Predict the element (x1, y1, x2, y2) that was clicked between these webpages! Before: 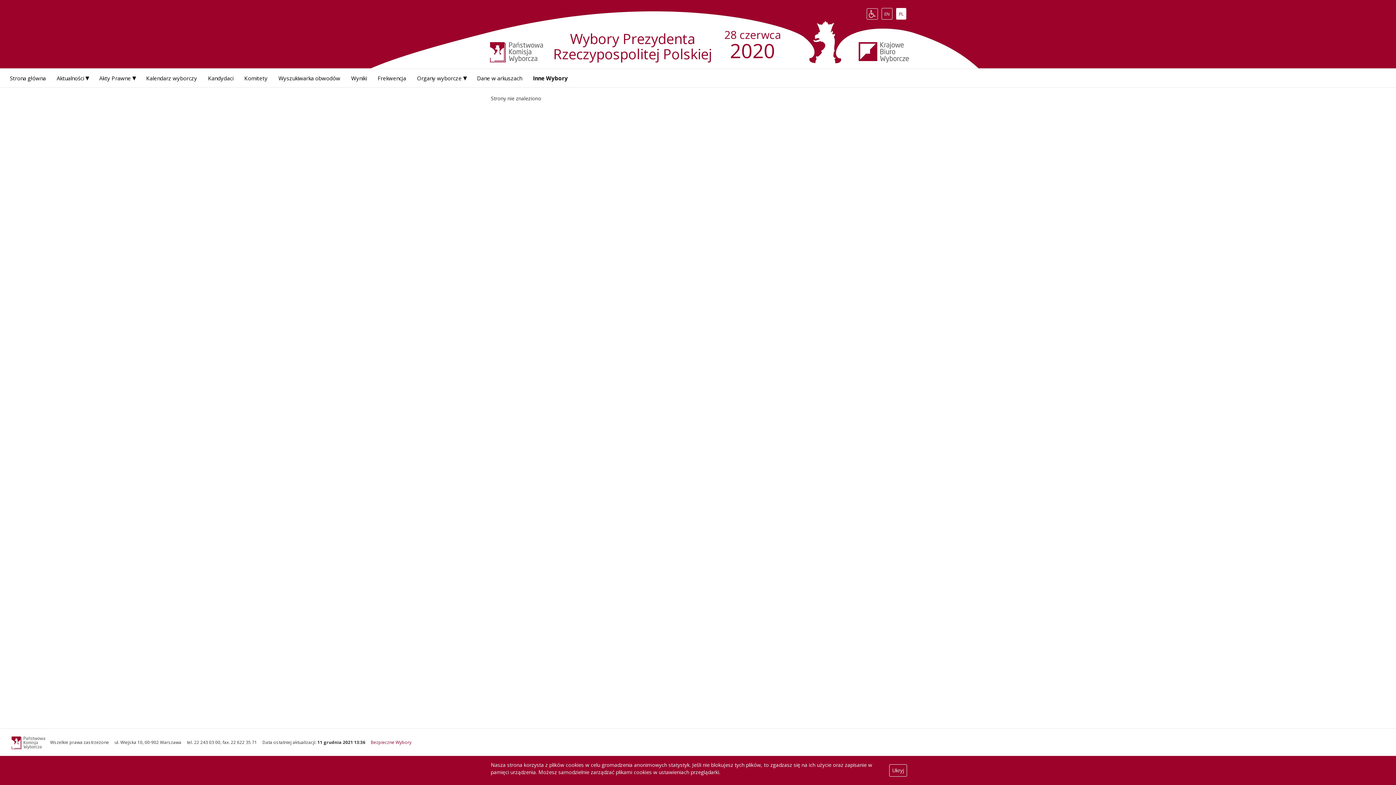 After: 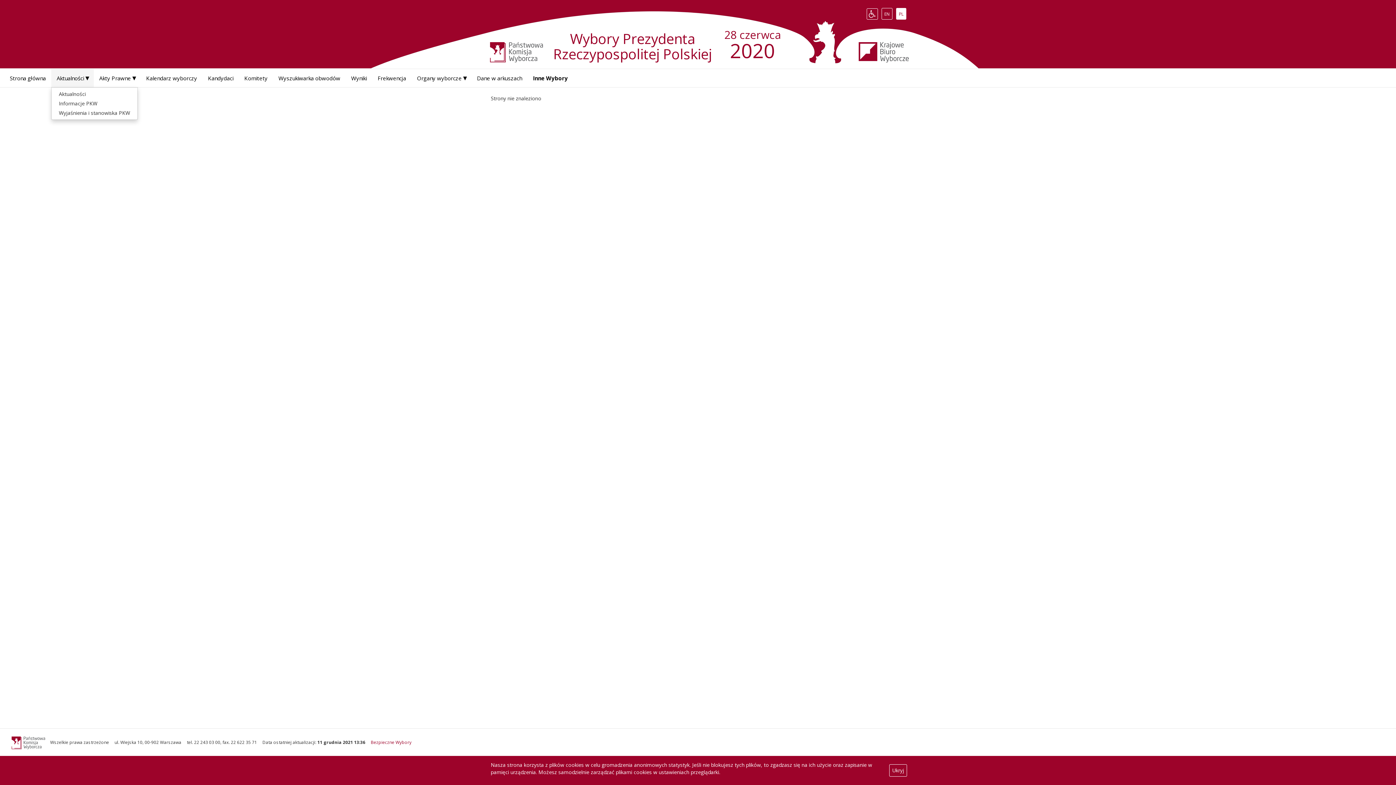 Action: bbox: (51, 68, 93, 87) label: Aktualności ▾